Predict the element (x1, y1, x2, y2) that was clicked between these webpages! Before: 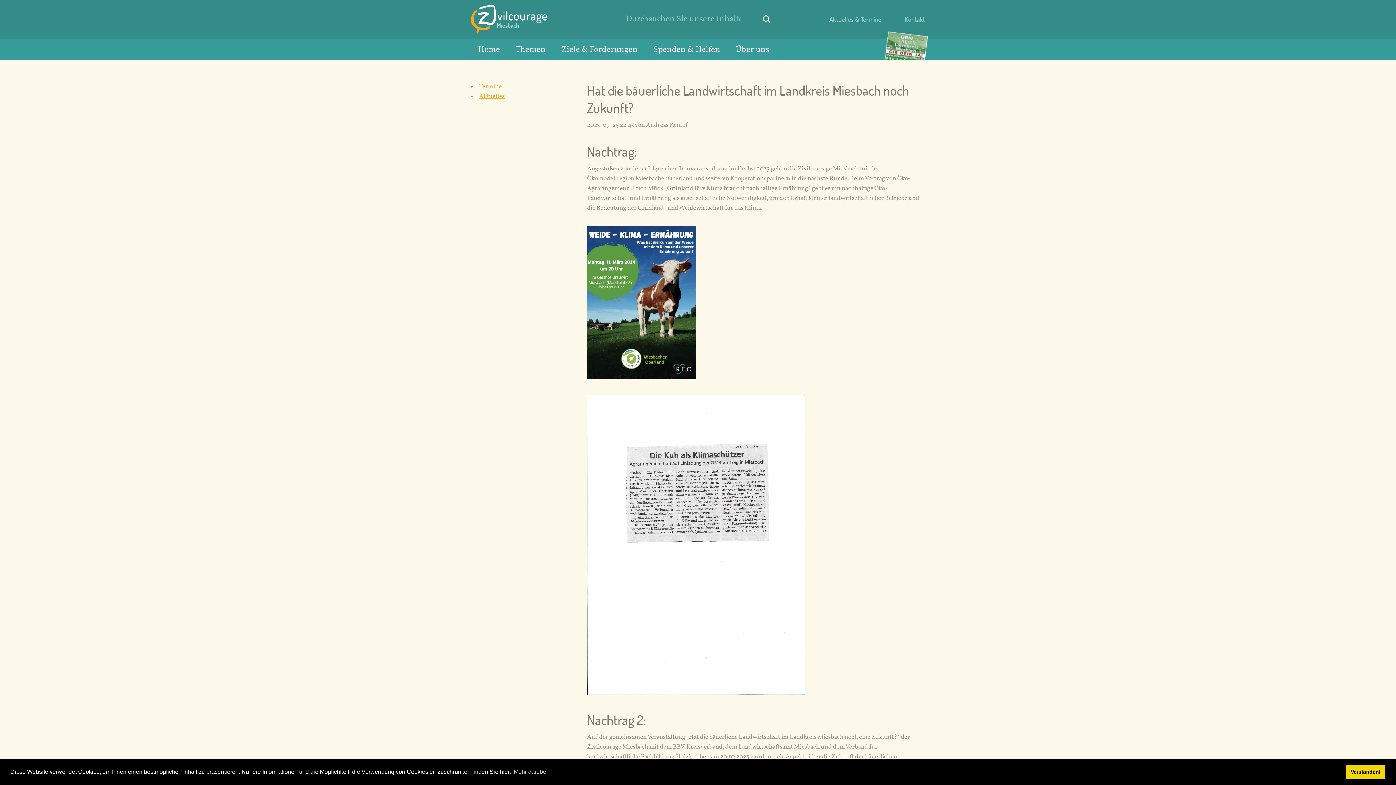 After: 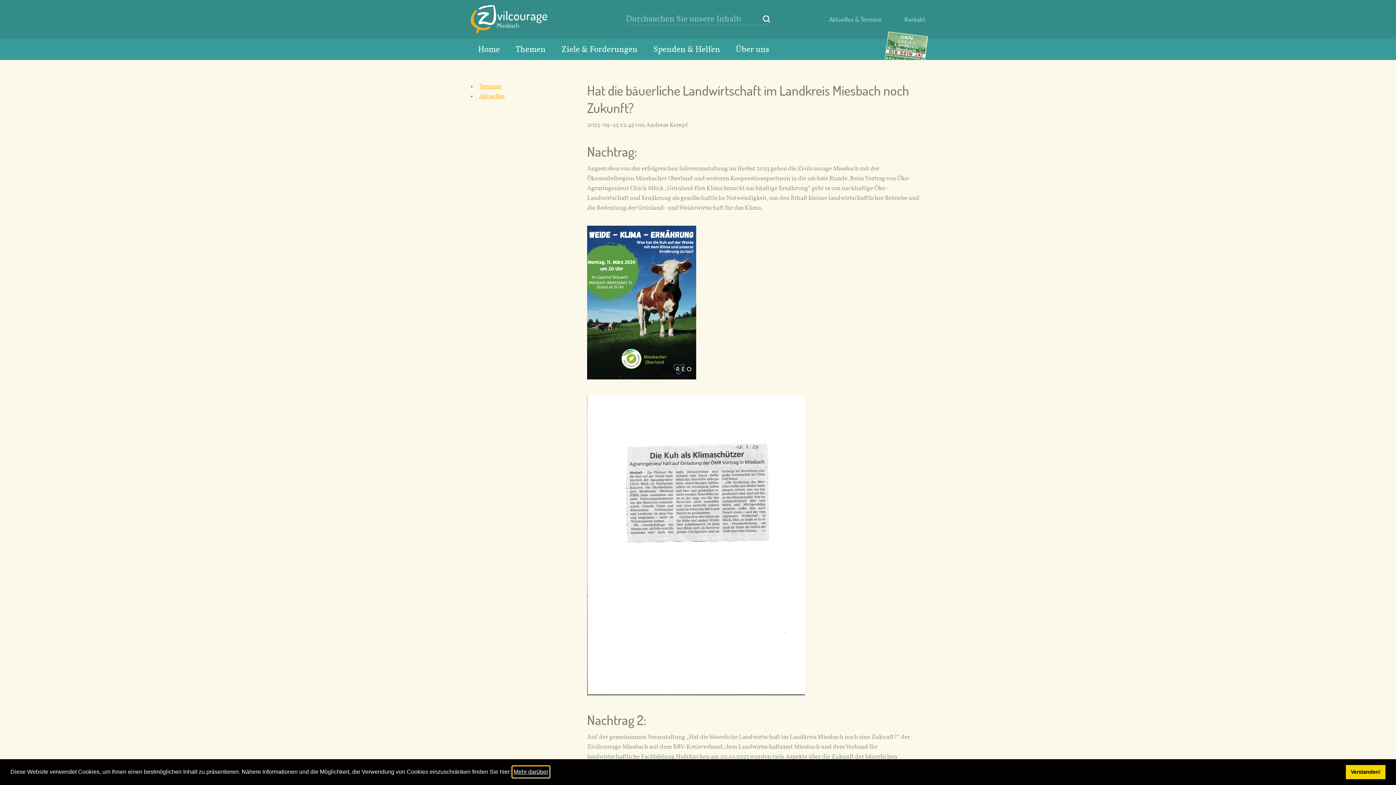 Action: label: learn more about cookies bbox: (512, 766, 549, 777)